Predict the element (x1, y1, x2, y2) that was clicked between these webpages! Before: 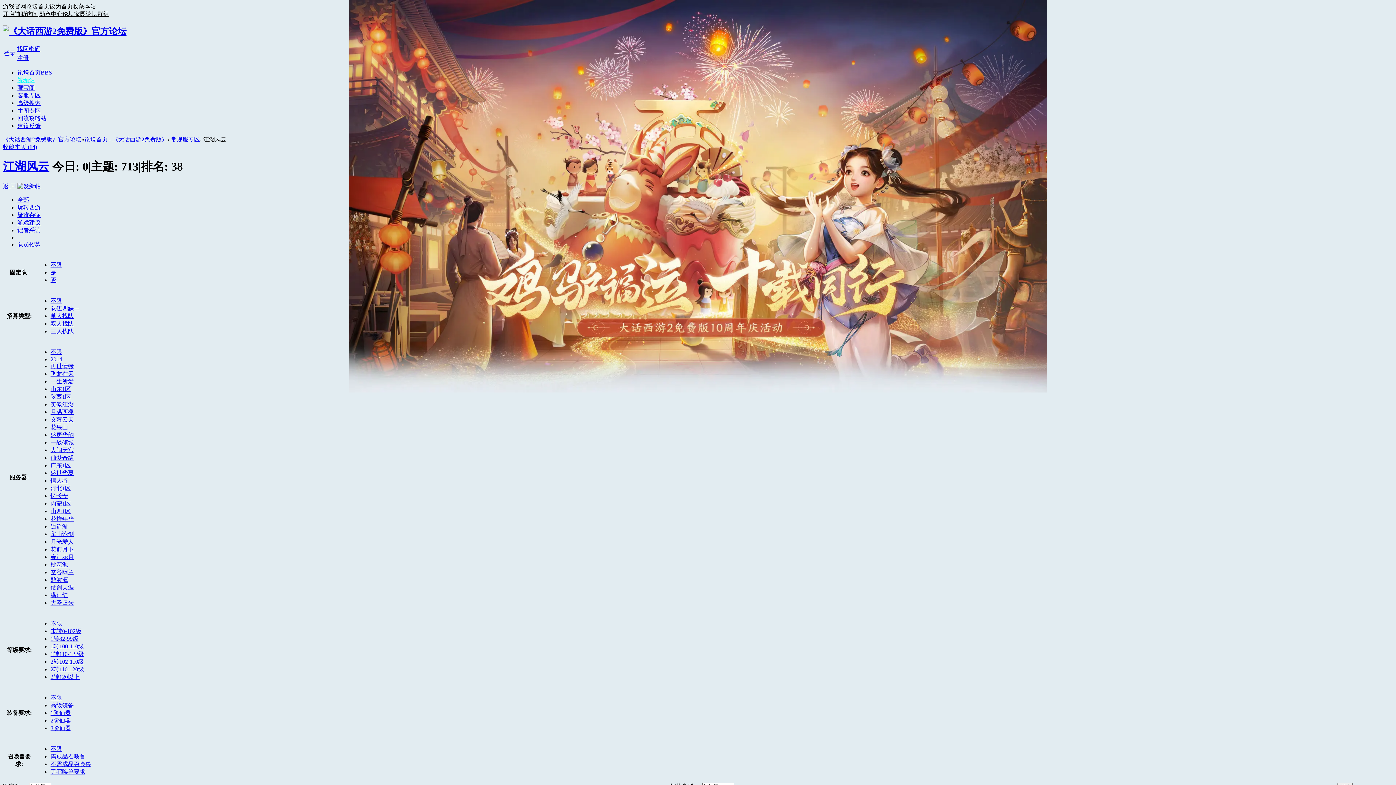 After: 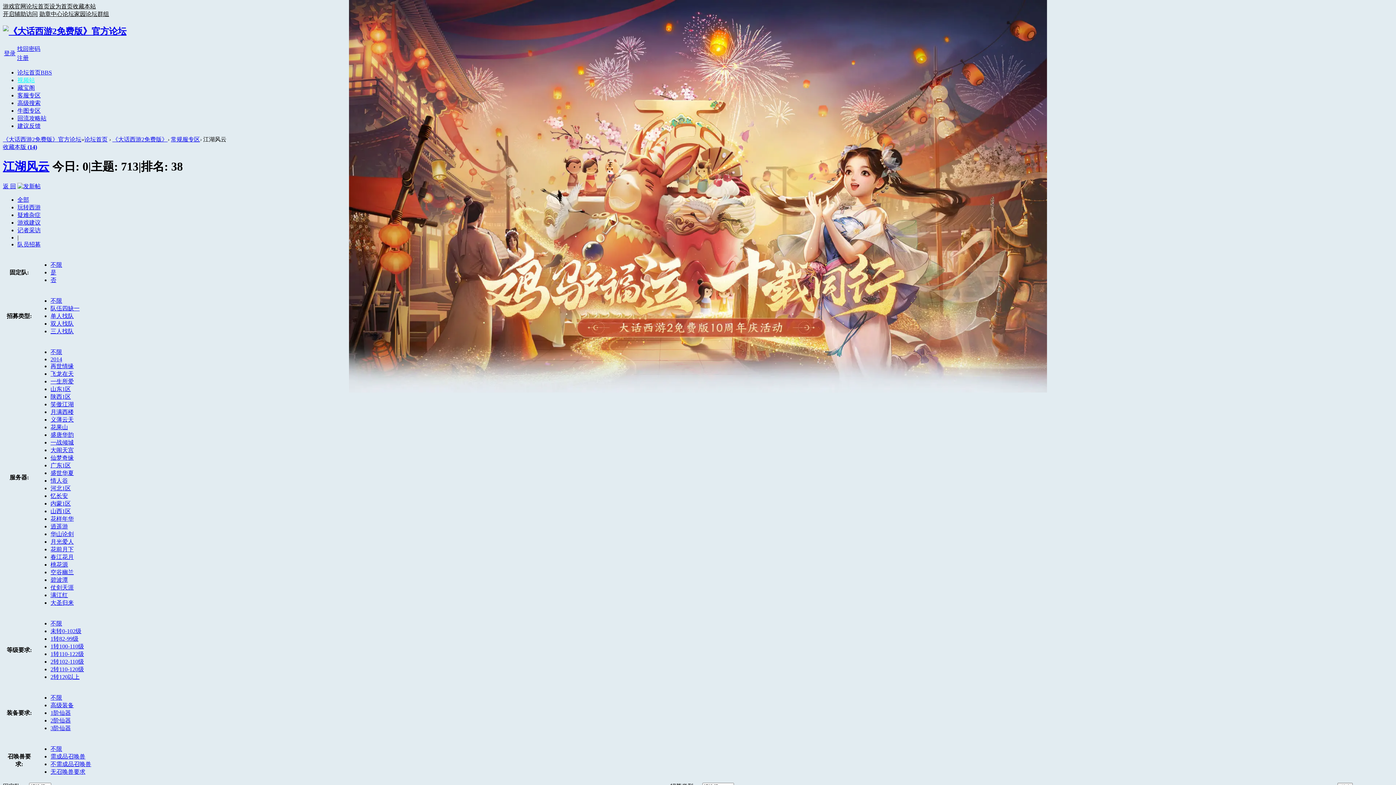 Action: bbox: (17, 183, 40, 189)